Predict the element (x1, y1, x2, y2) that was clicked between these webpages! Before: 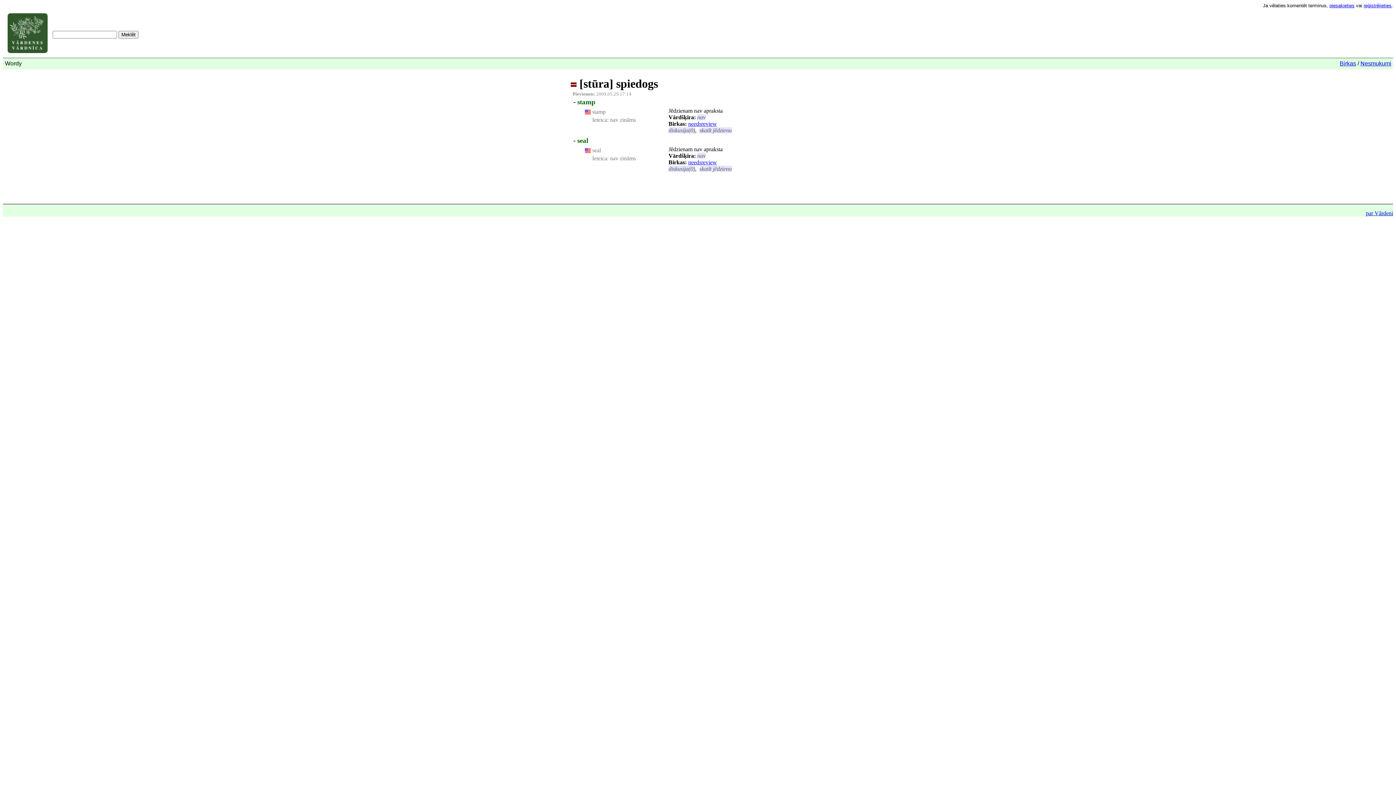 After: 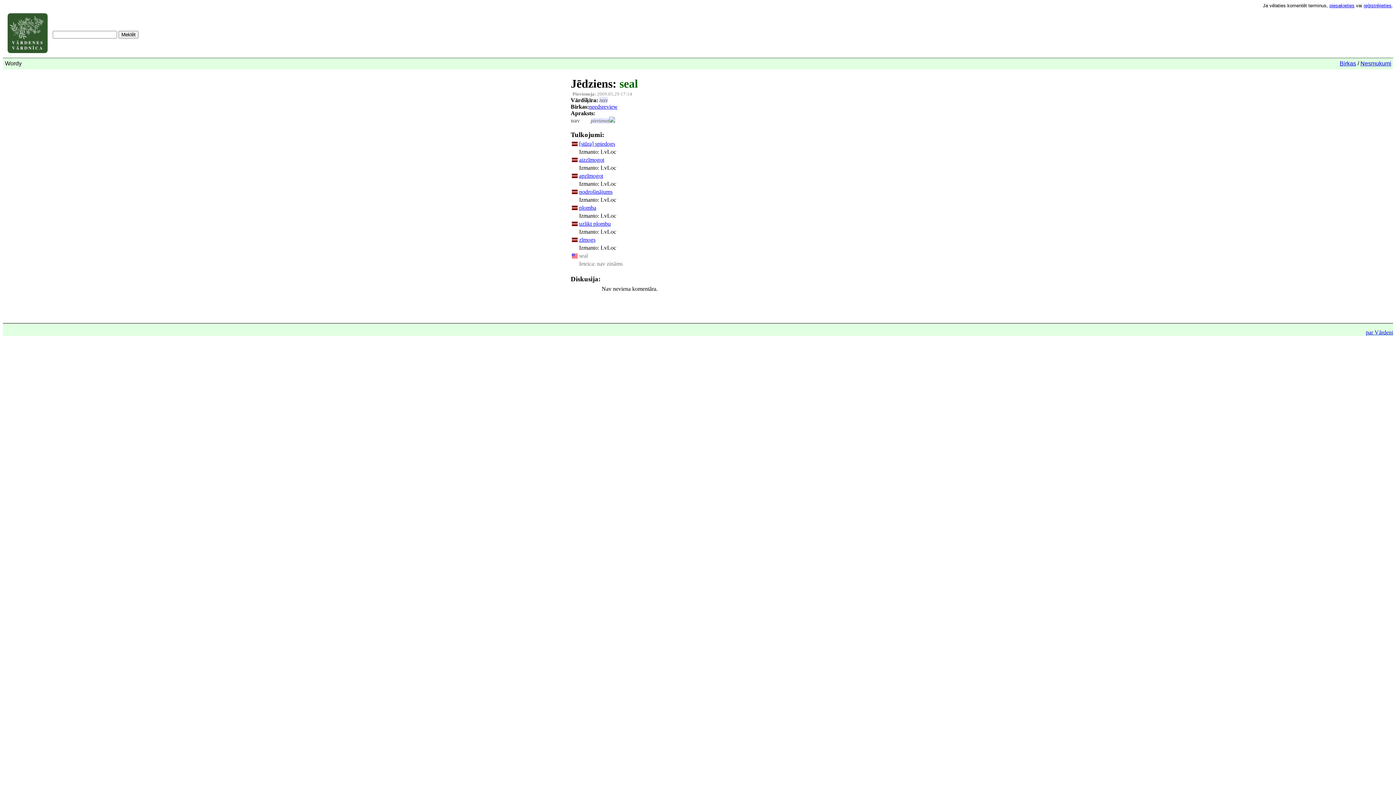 Action: label: skatīt jēdzienu bbox: (699, 165, 732, 172)